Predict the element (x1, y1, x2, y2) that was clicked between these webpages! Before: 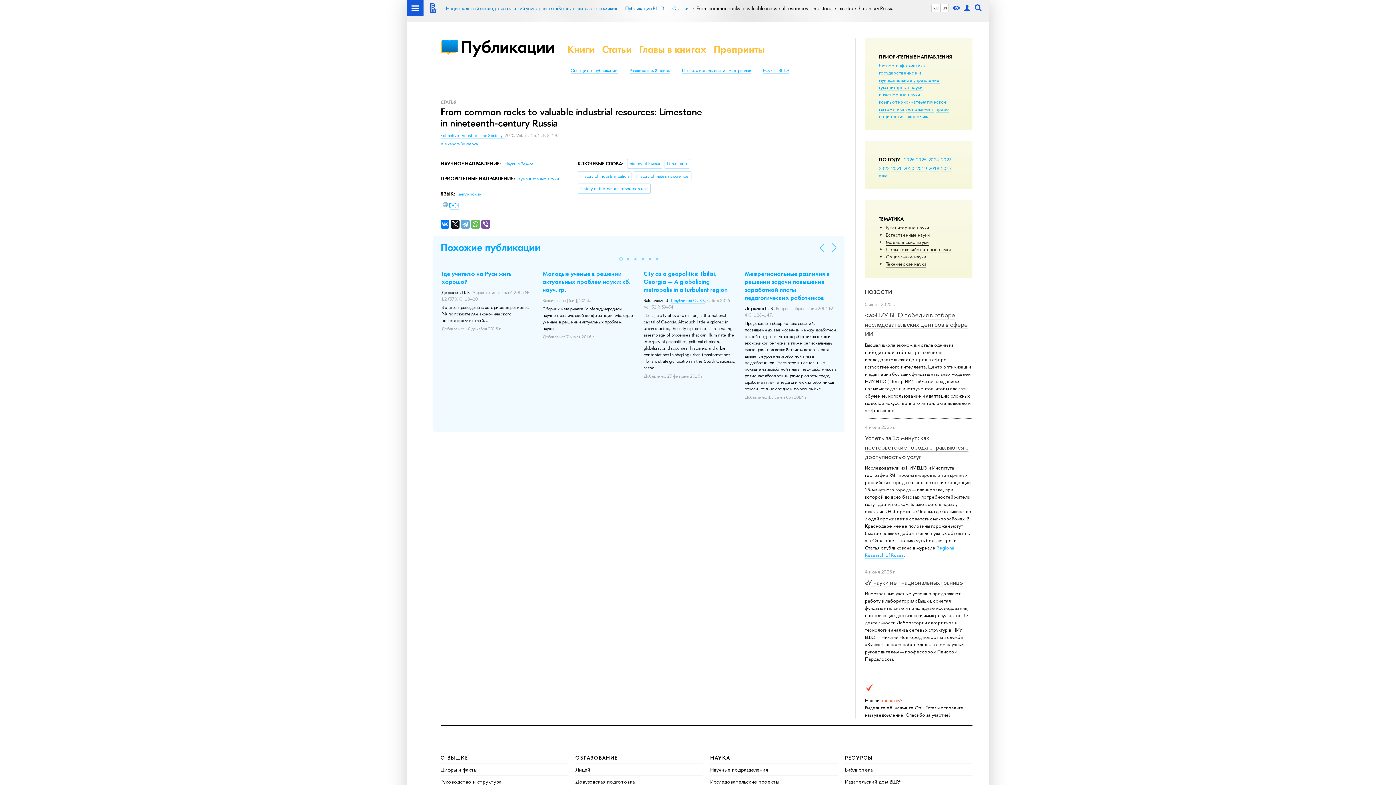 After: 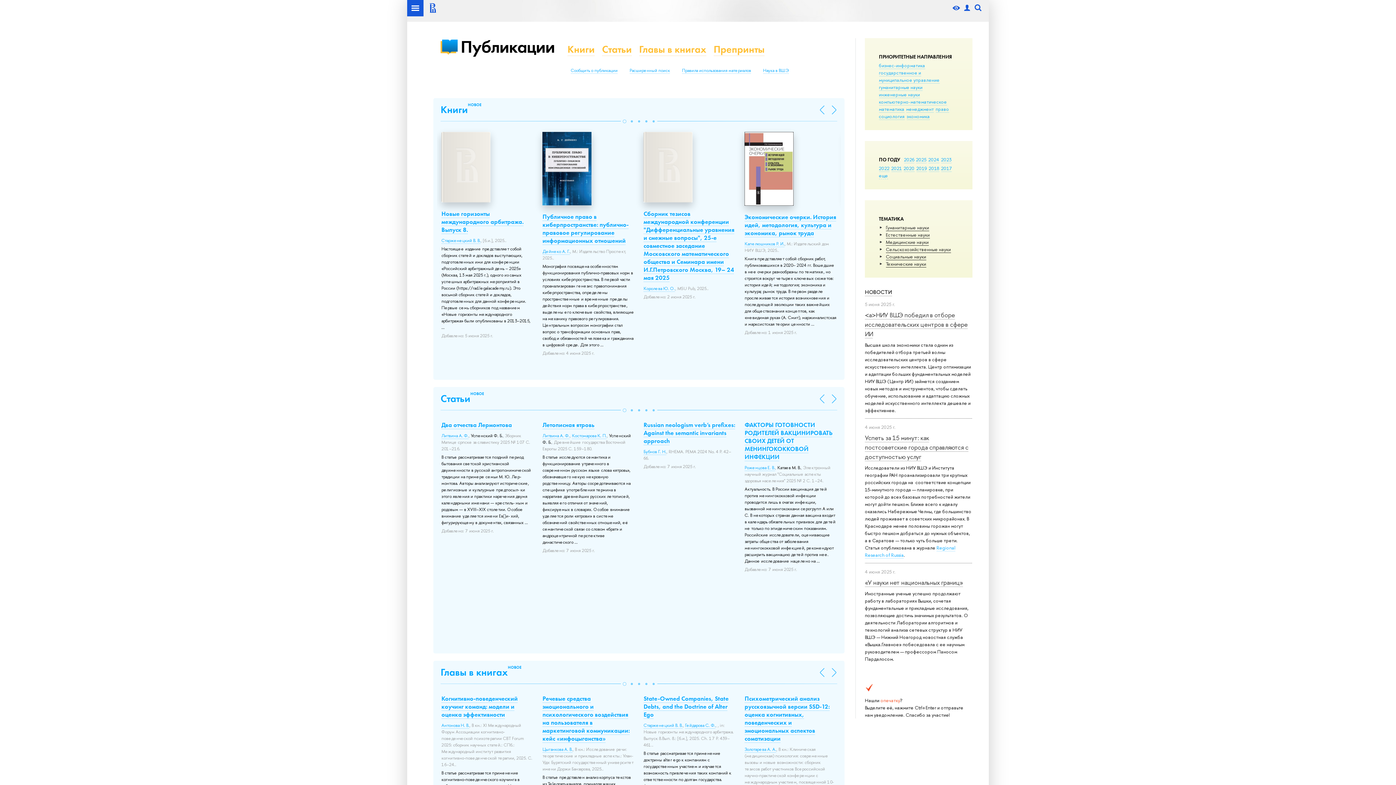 Action: bbox: (845, 754, 872, 761) label: РЕСУРСЫ